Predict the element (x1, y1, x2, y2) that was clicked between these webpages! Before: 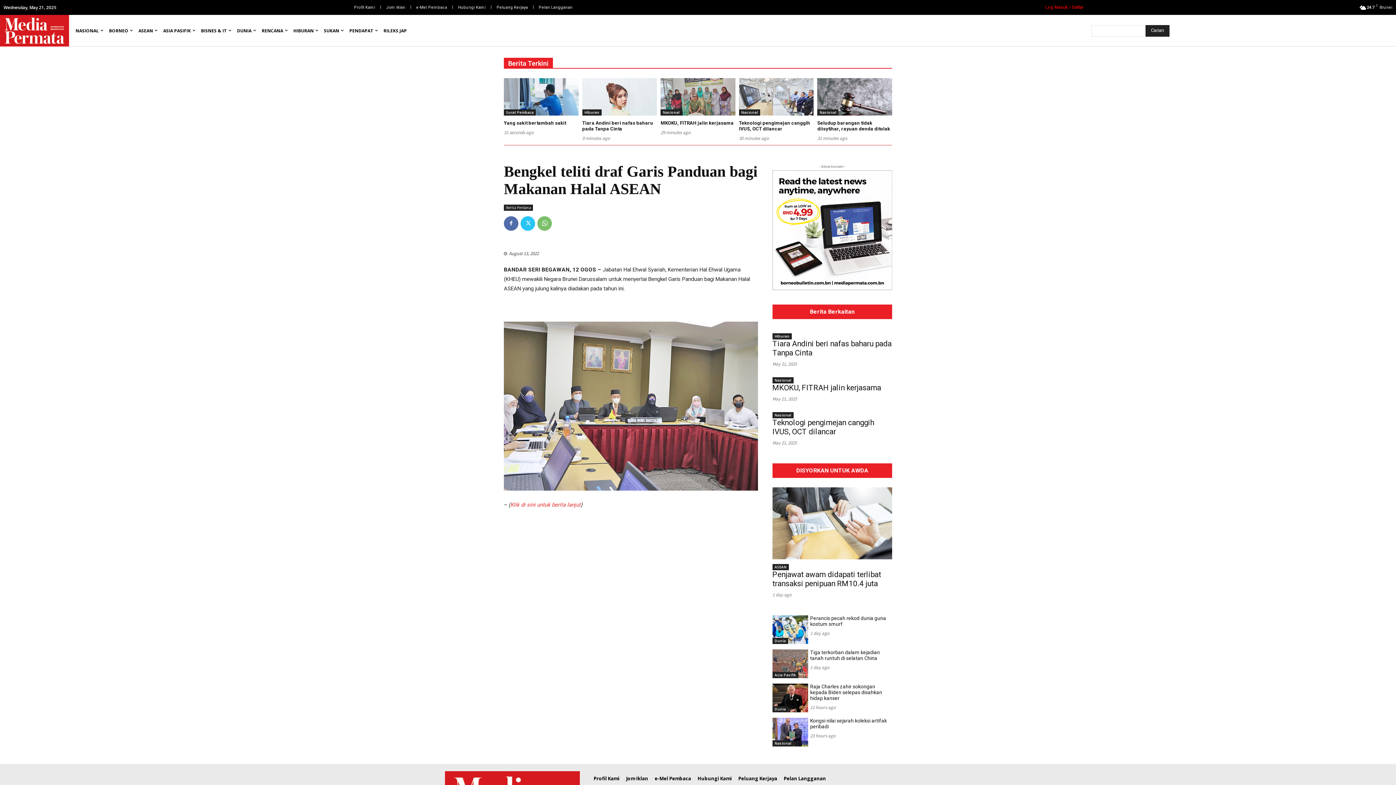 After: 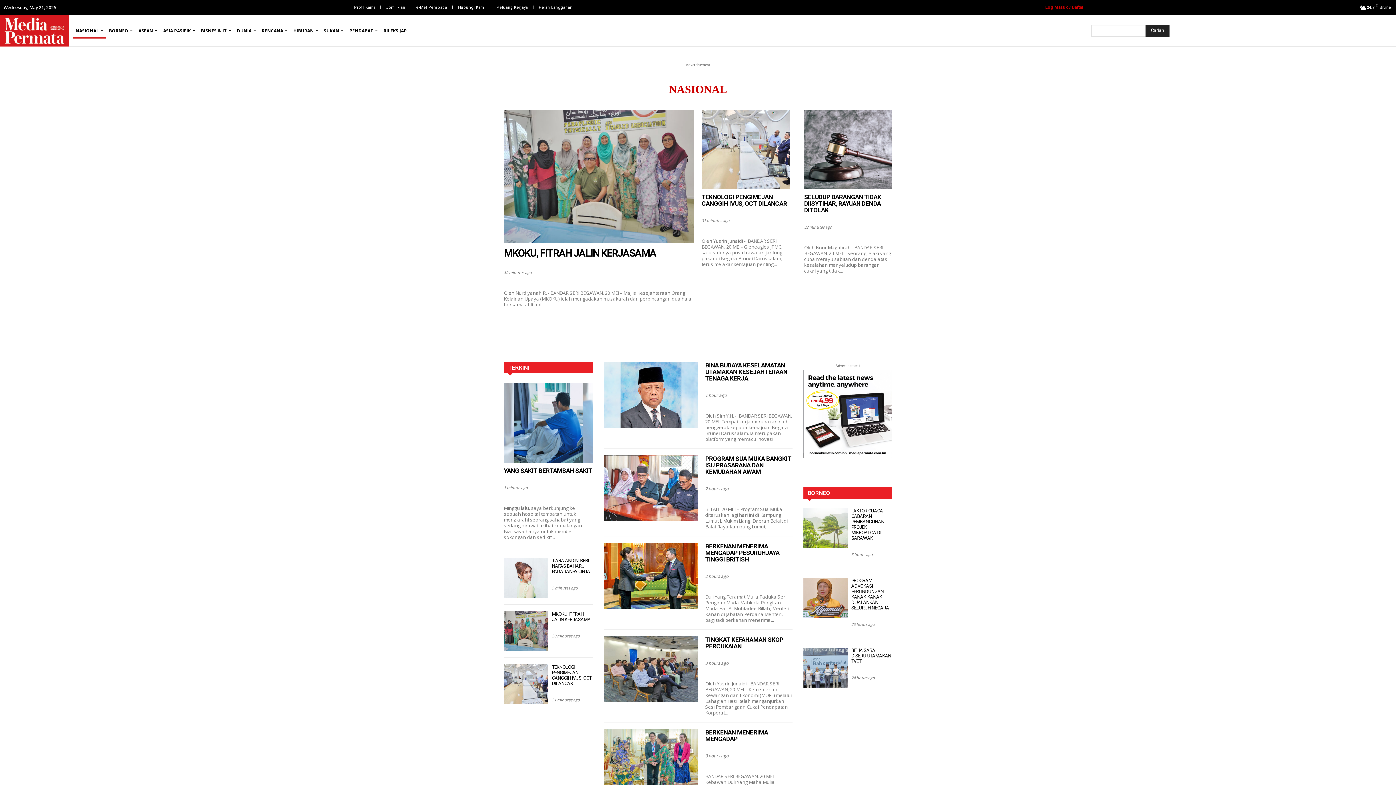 Action: bbox: (817, 109, 838, 115) label: Nasional